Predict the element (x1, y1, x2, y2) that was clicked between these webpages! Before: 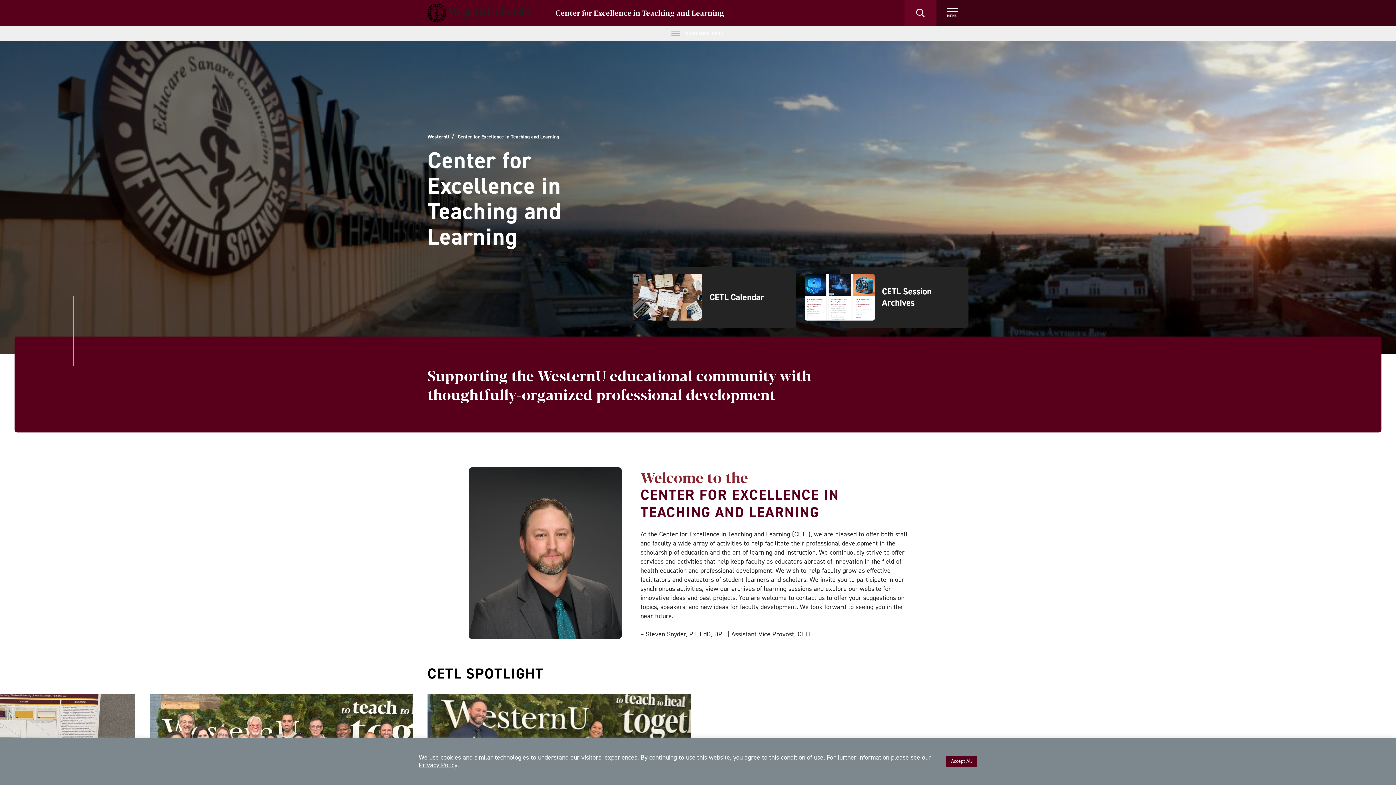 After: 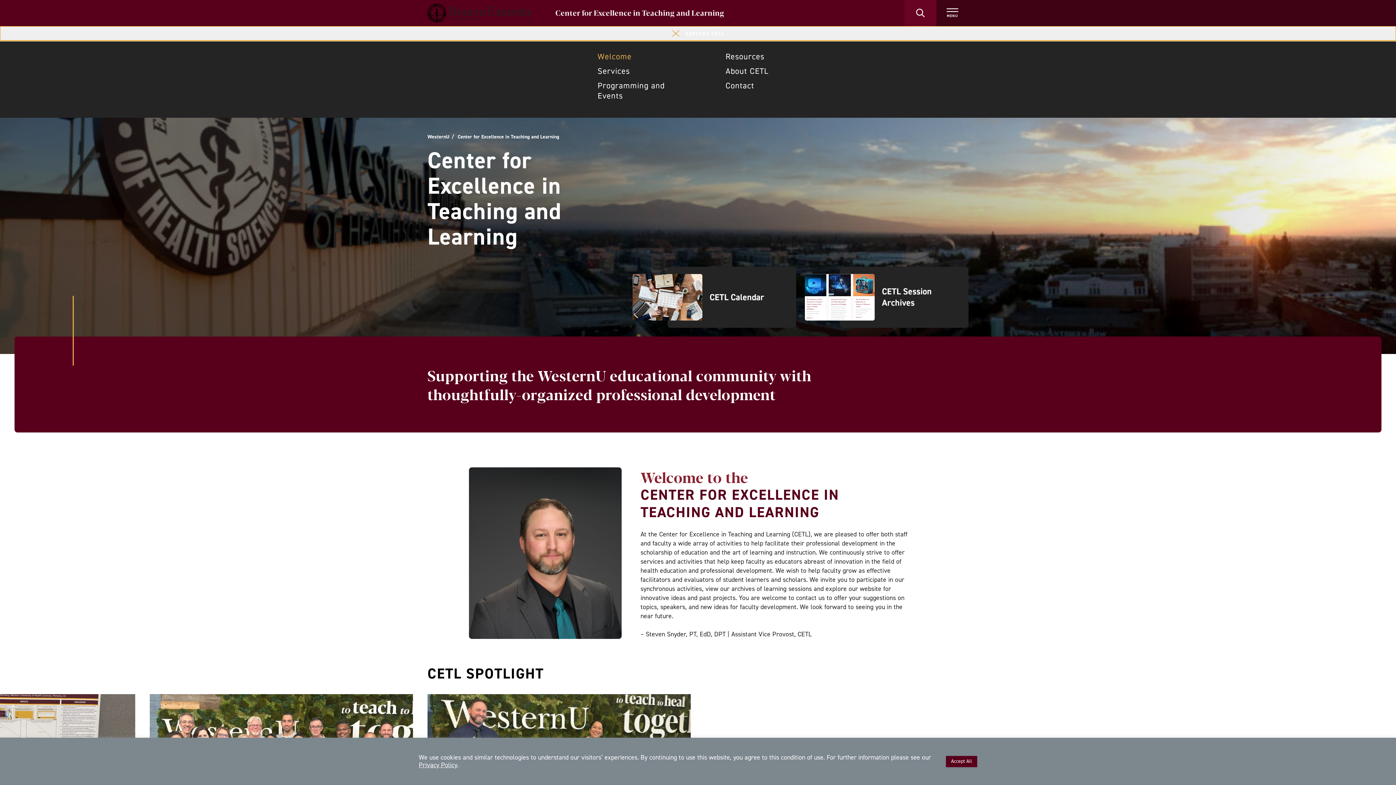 Action: label: EXPAND:
EXPLORE CETL bbox: (0, 26, 1396, 40)